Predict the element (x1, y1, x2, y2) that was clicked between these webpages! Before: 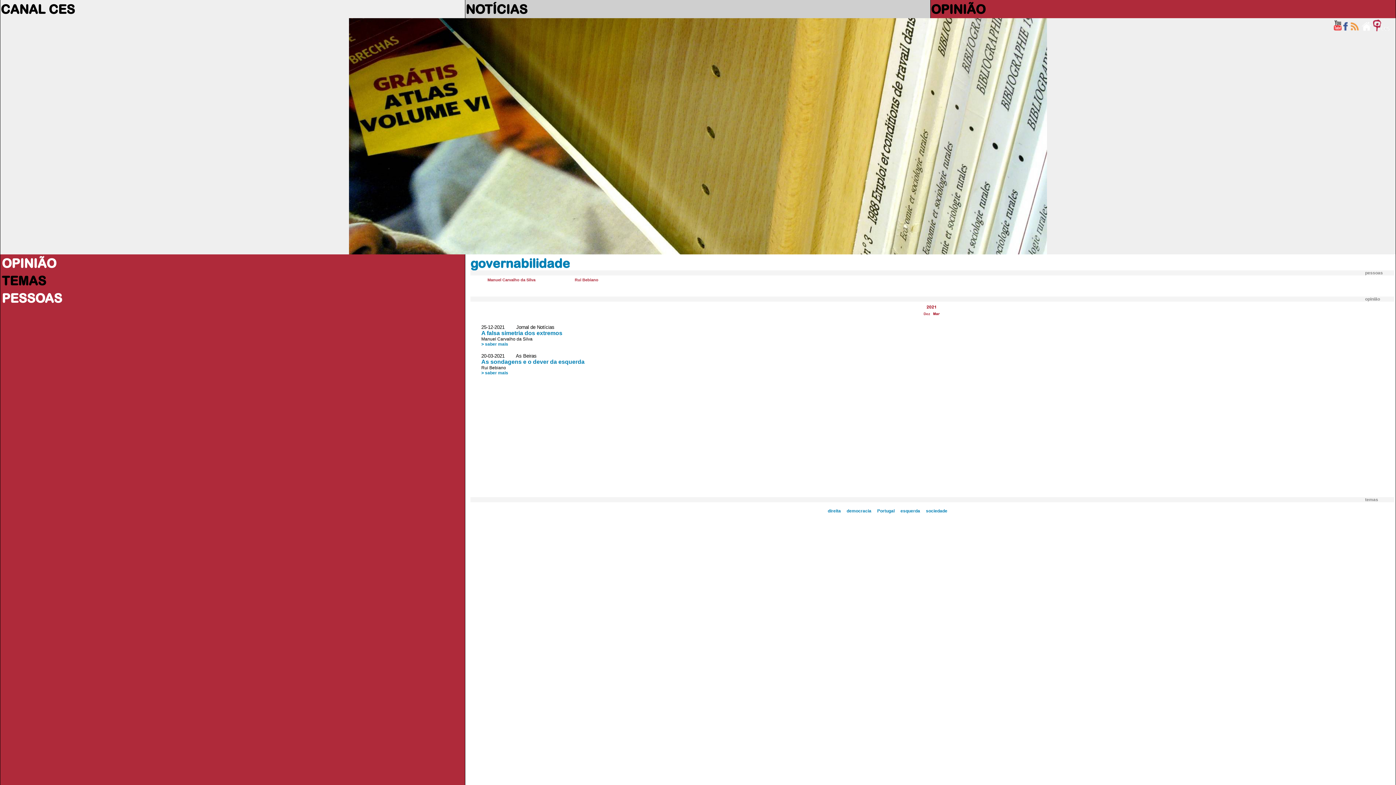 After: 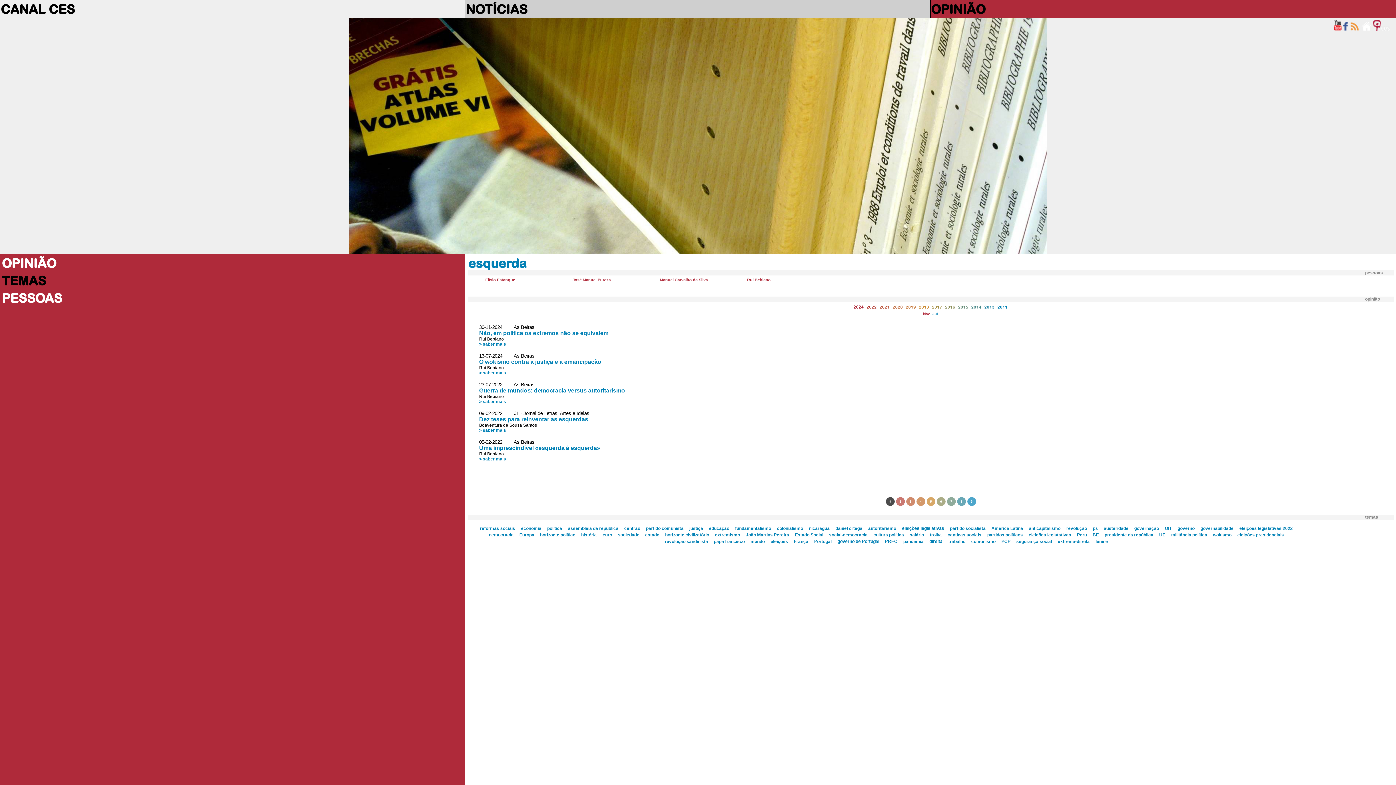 Action: label: esquerda bbox: (900, 508, 920, 513)